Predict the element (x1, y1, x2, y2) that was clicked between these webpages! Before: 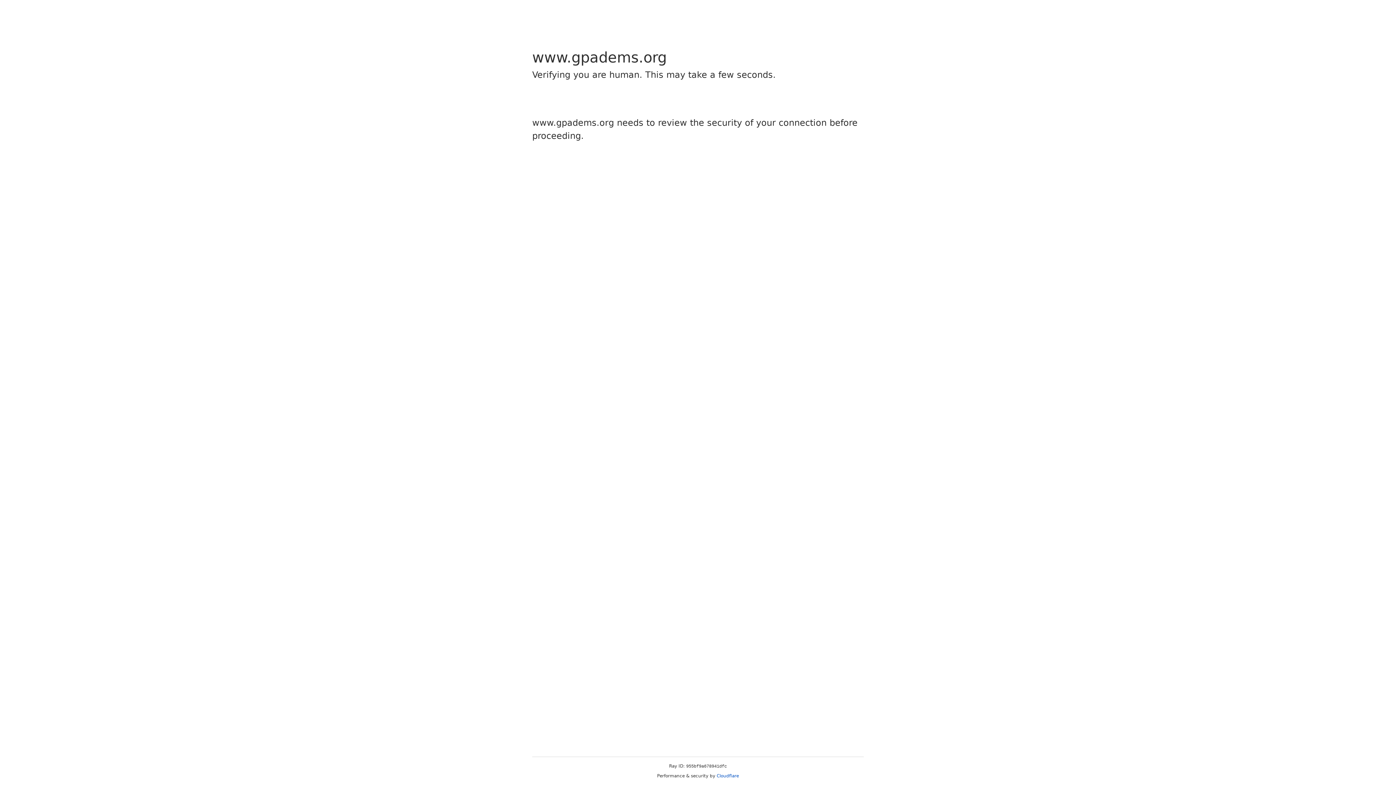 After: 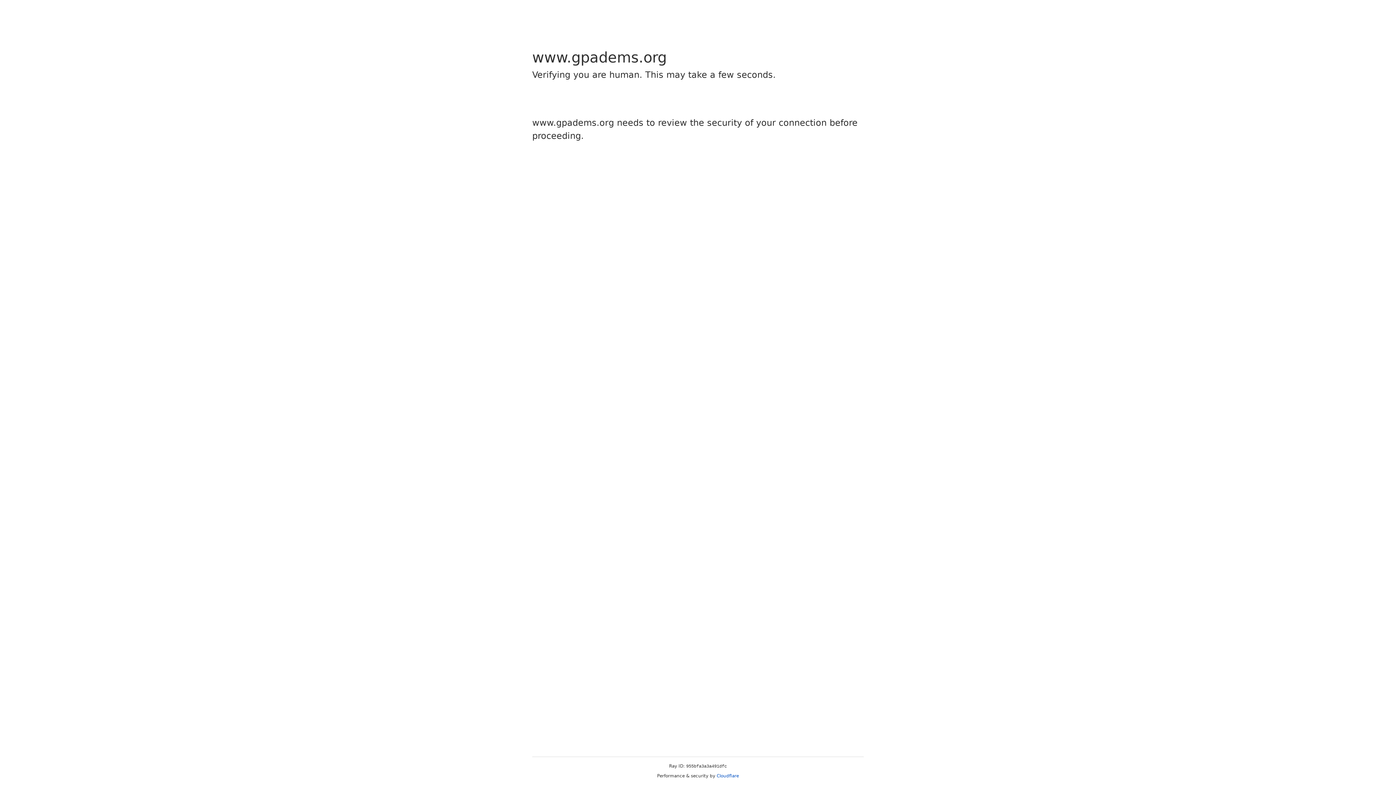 Action: bbox: (716, 773, 739, 778) label: Cloudflare